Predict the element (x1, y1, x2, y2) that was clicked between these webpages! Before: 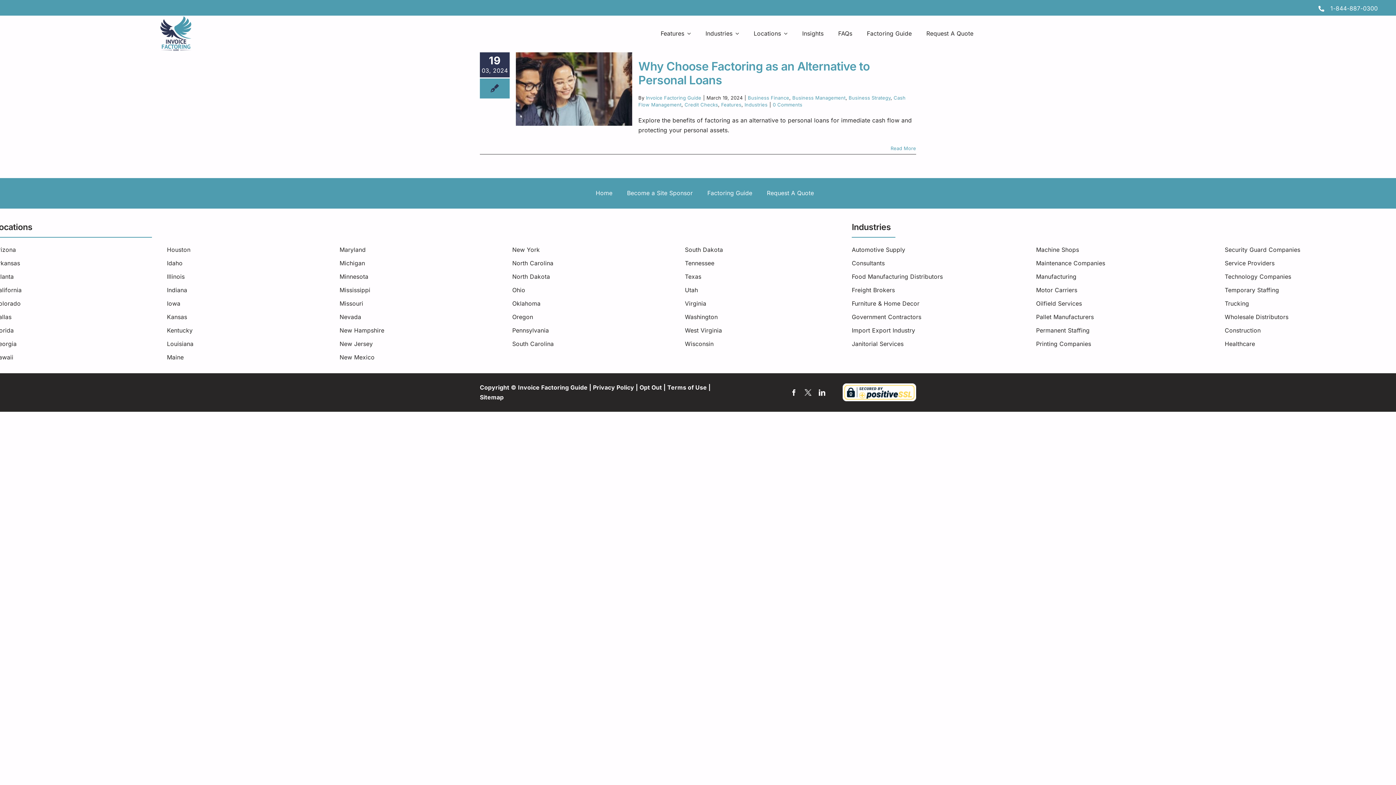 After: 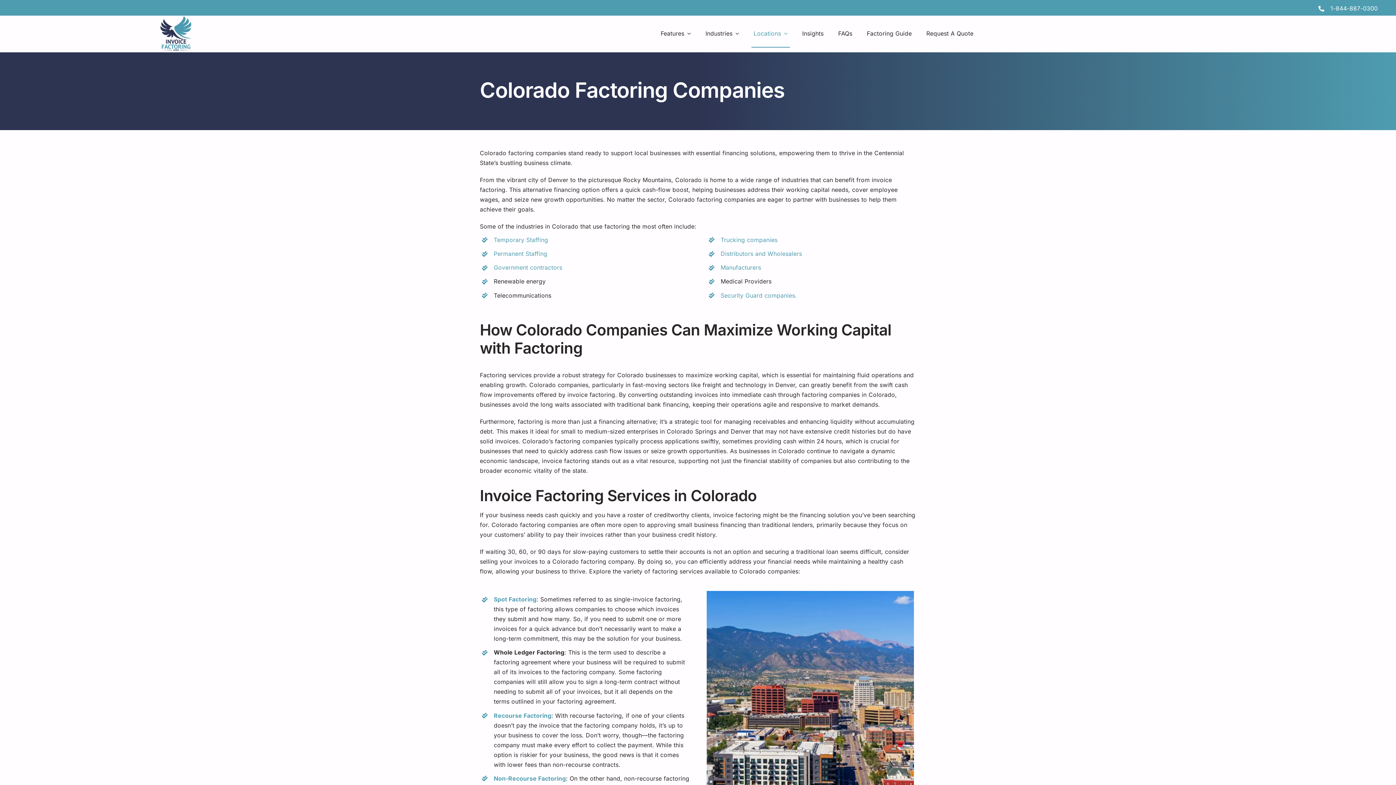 Action: bbox: (-5, 298, 133, 308) label: Colorado